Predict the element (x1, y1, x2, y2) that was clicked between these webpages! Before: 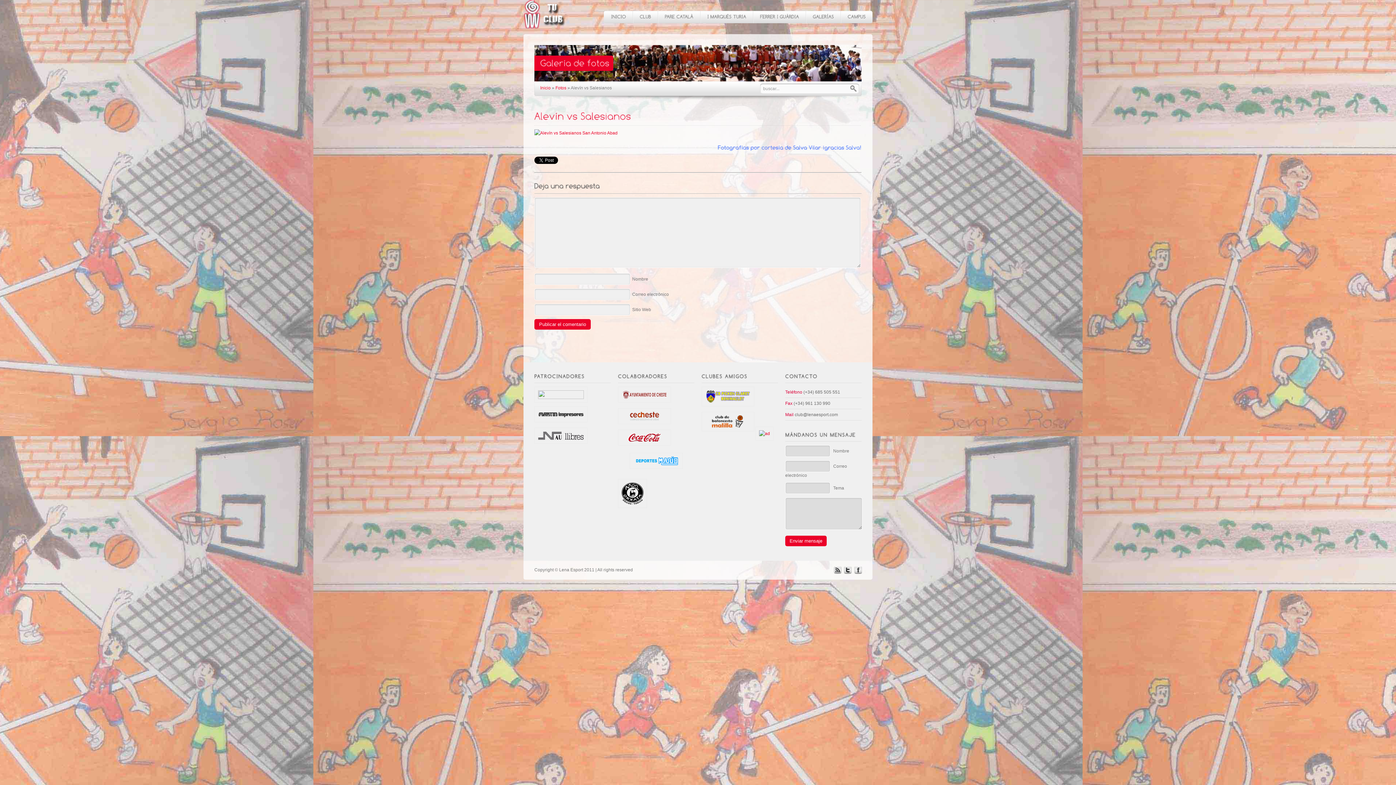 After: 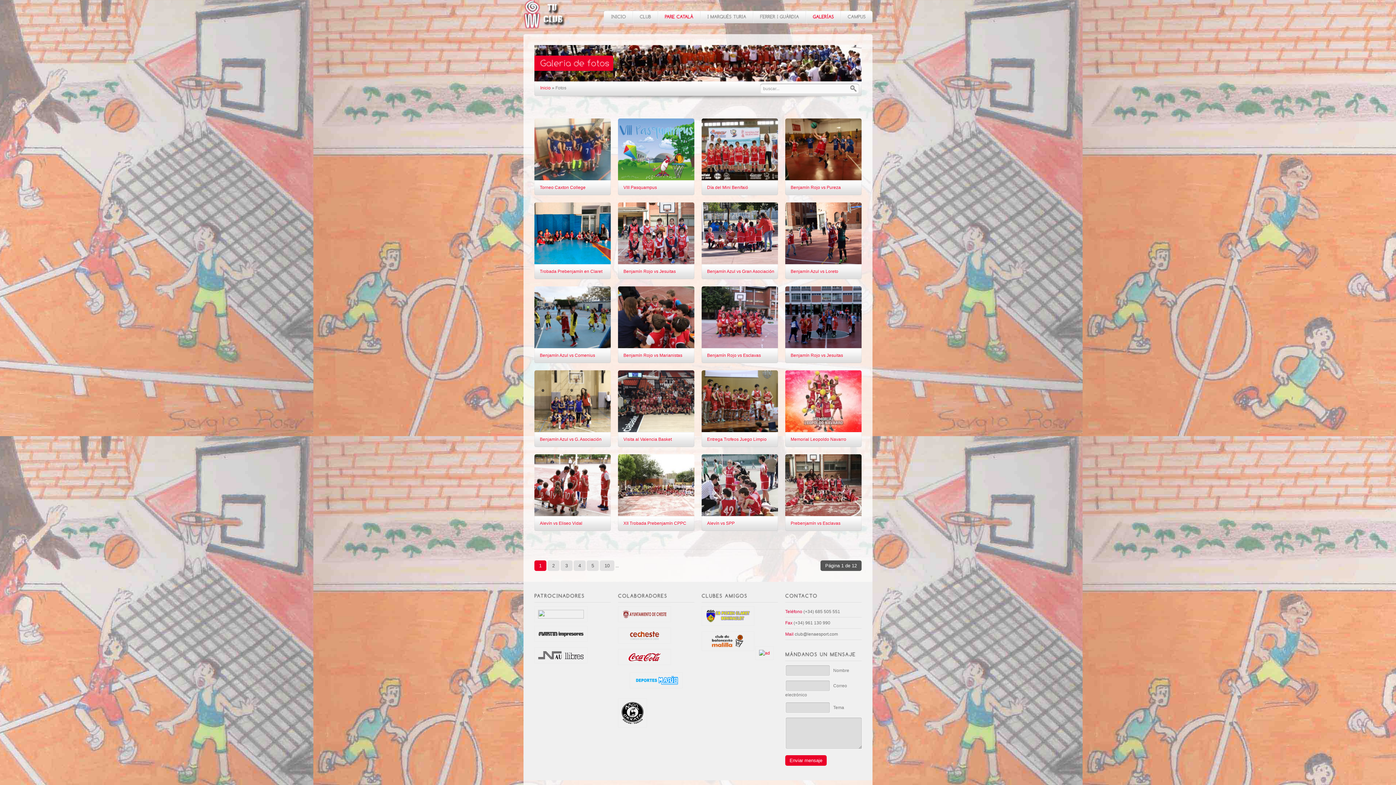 Action: label: Fotos bbox: (555, 85, 566, 90)